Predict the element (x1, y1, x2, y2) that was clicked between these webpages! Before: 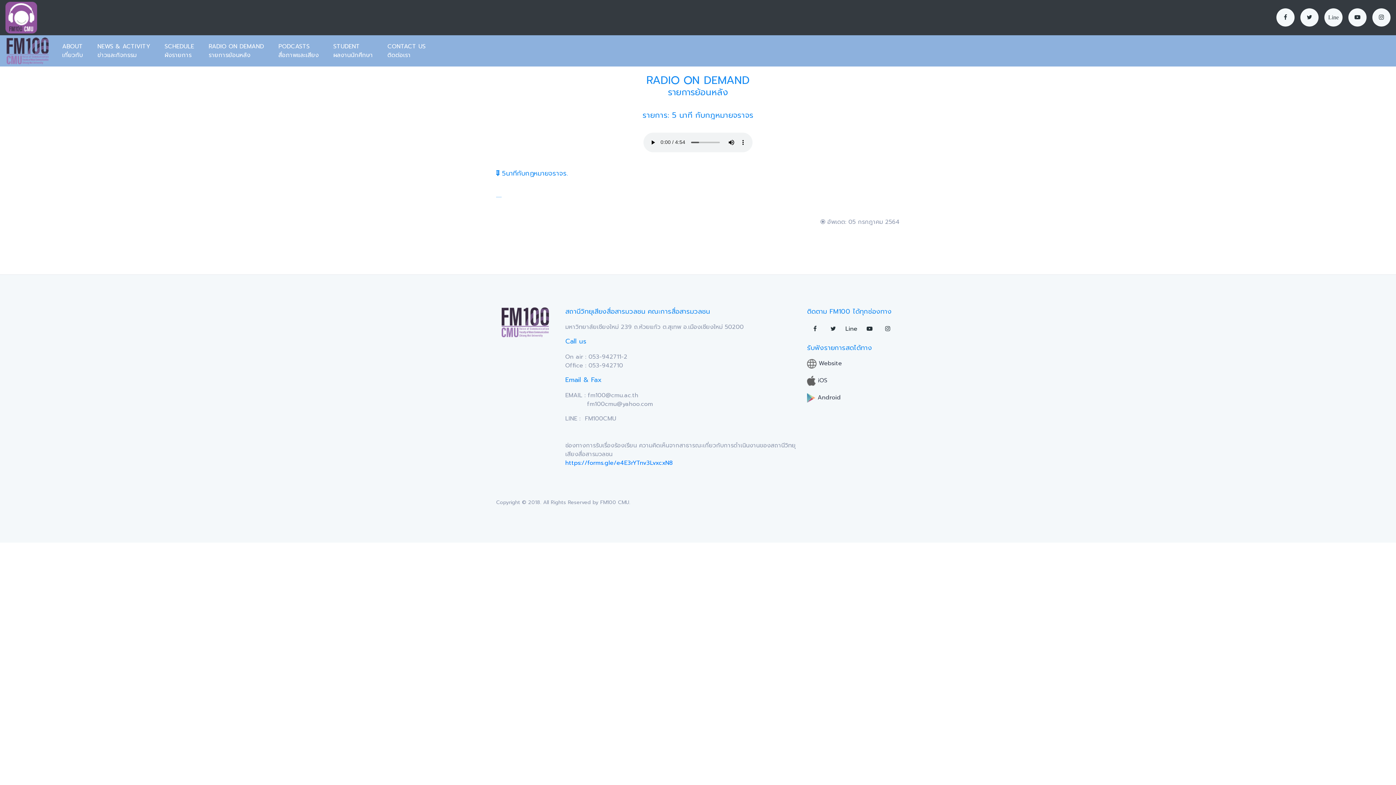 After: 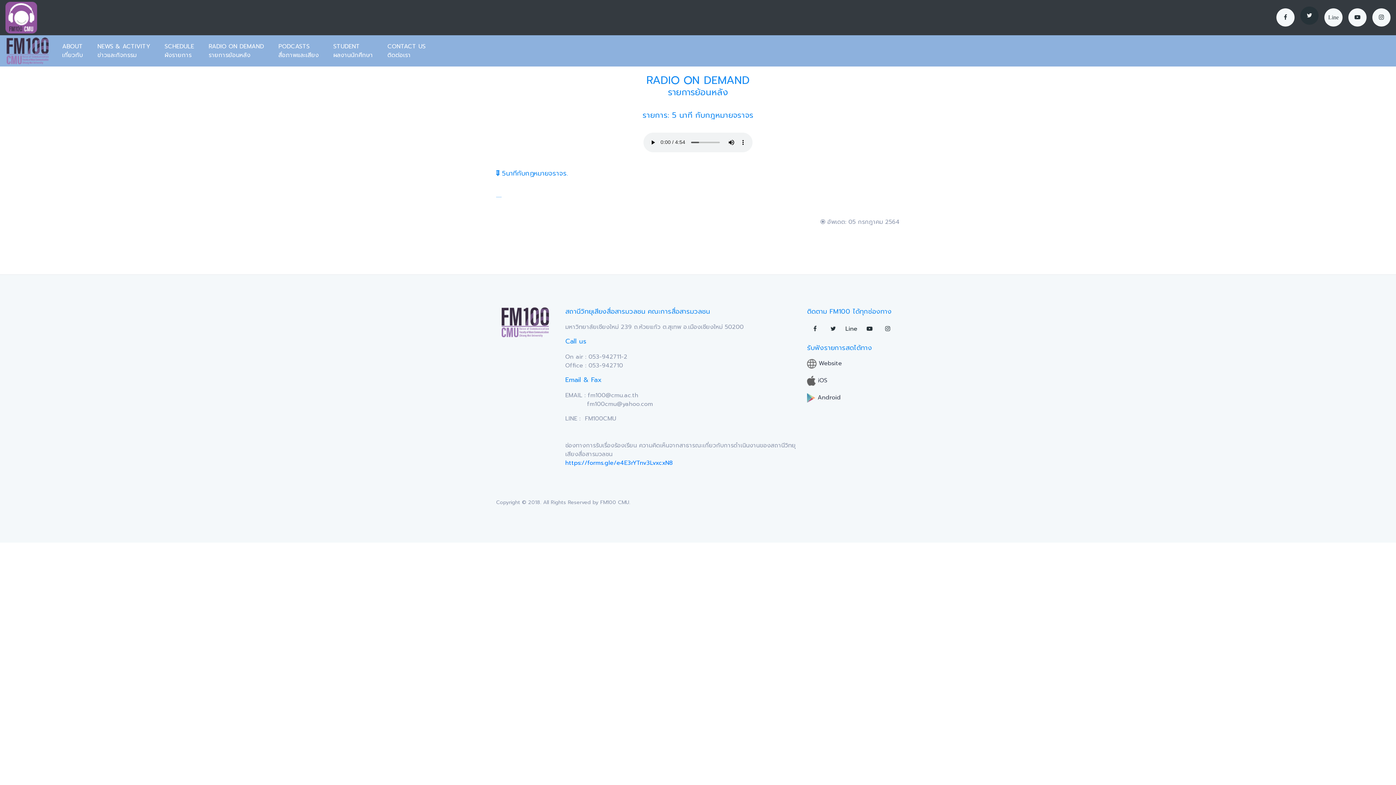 Action: bbox: (1300, 8, 1318, 26)